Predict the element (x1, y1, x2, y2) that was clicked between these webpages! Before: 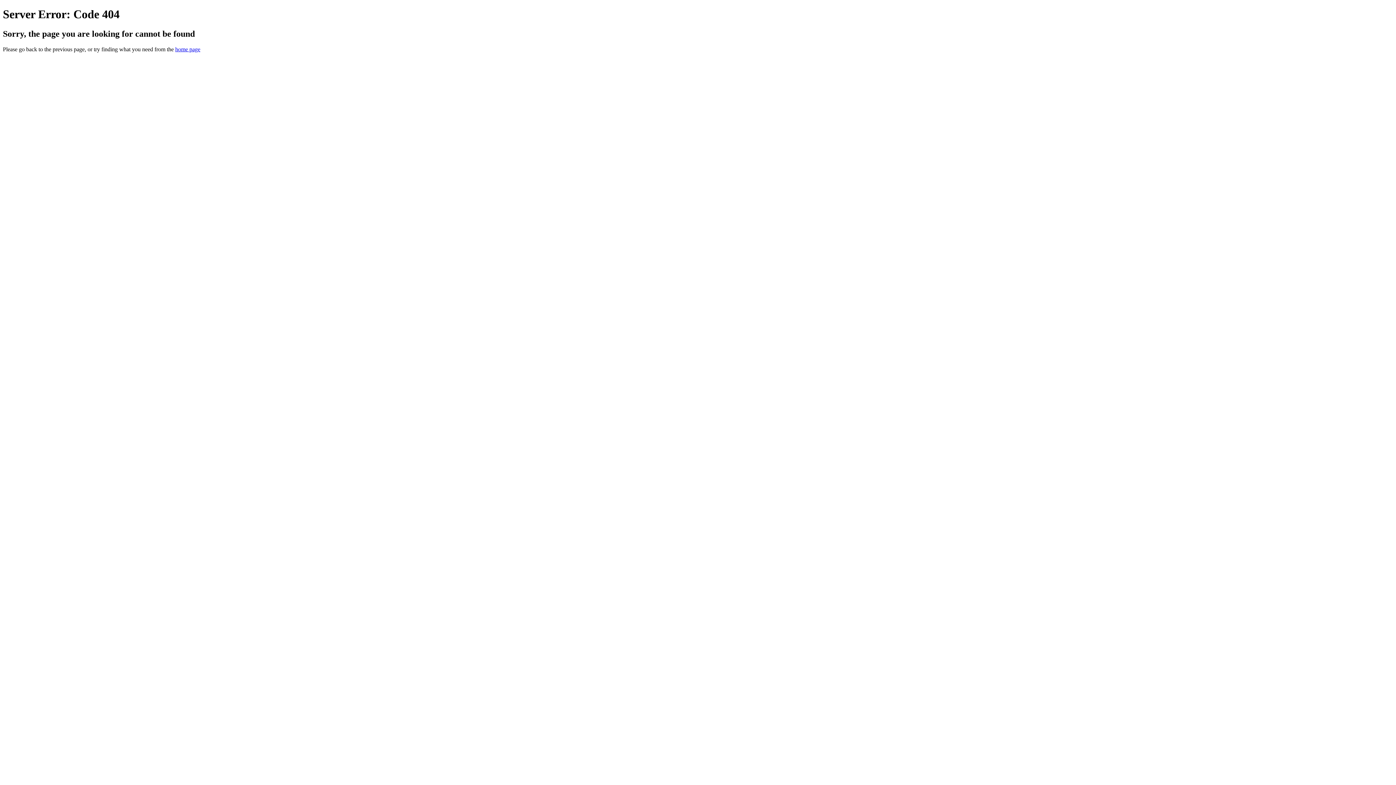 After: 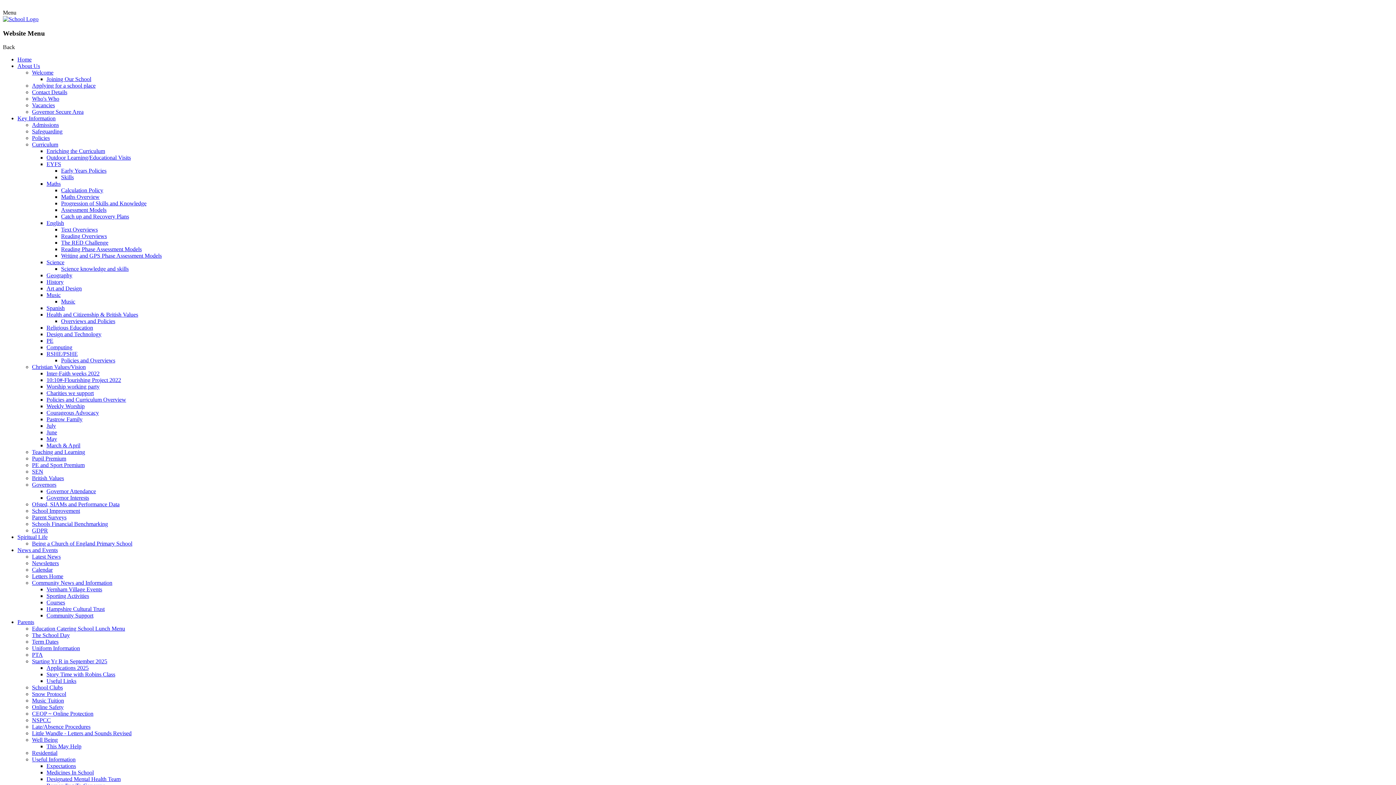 Action: label: home page bbox: (175, 46, 200, 52)